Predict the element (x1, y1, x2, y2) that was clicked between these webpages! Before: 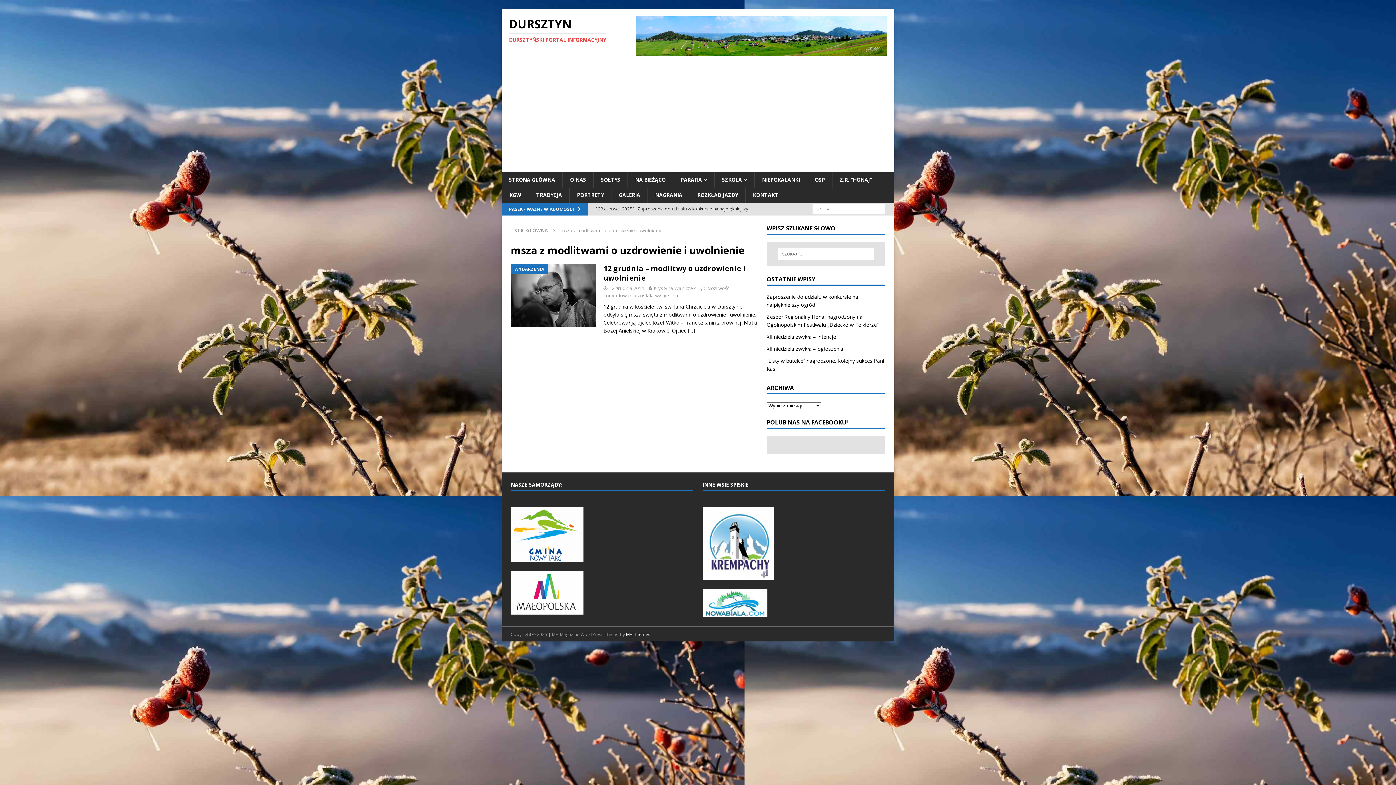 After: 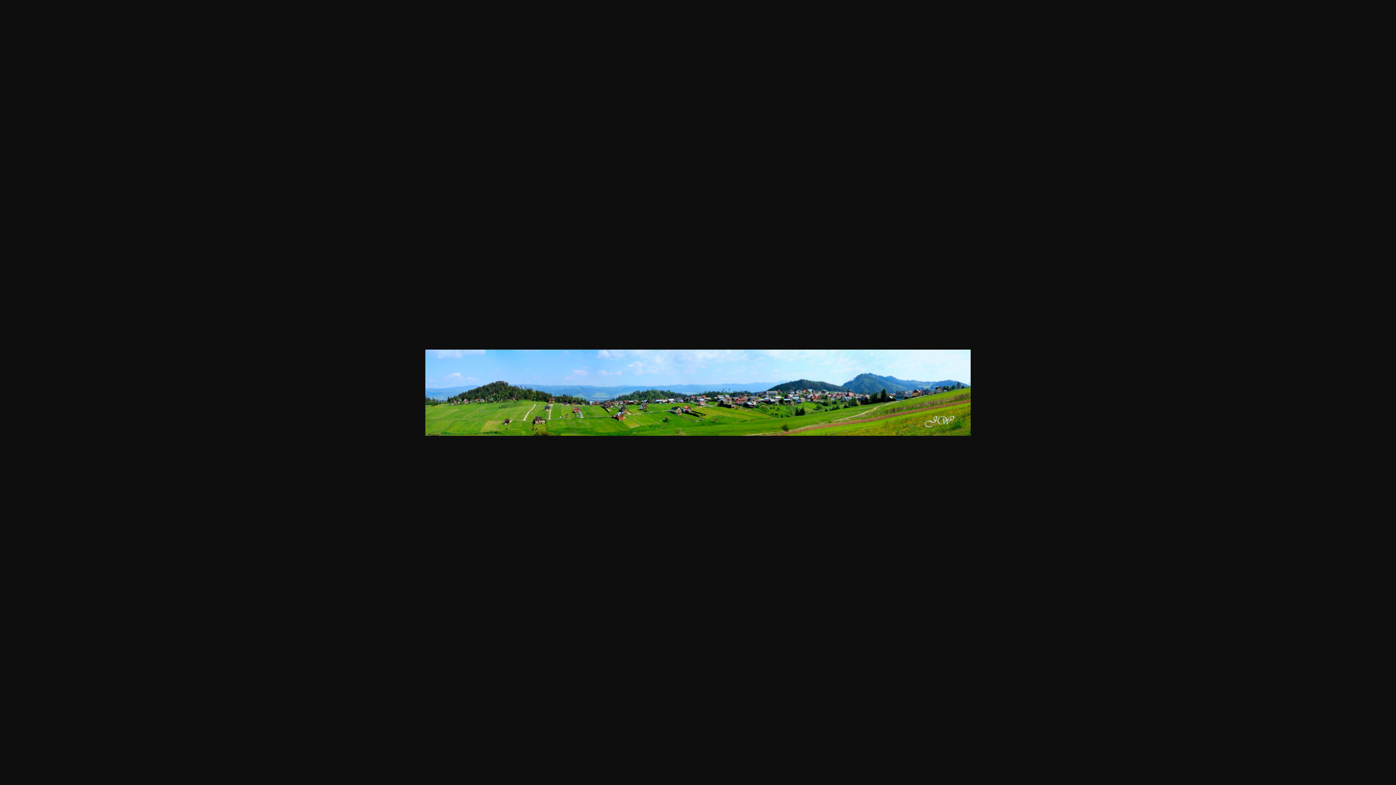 Action: bbox: (635, 48, 887, 55)